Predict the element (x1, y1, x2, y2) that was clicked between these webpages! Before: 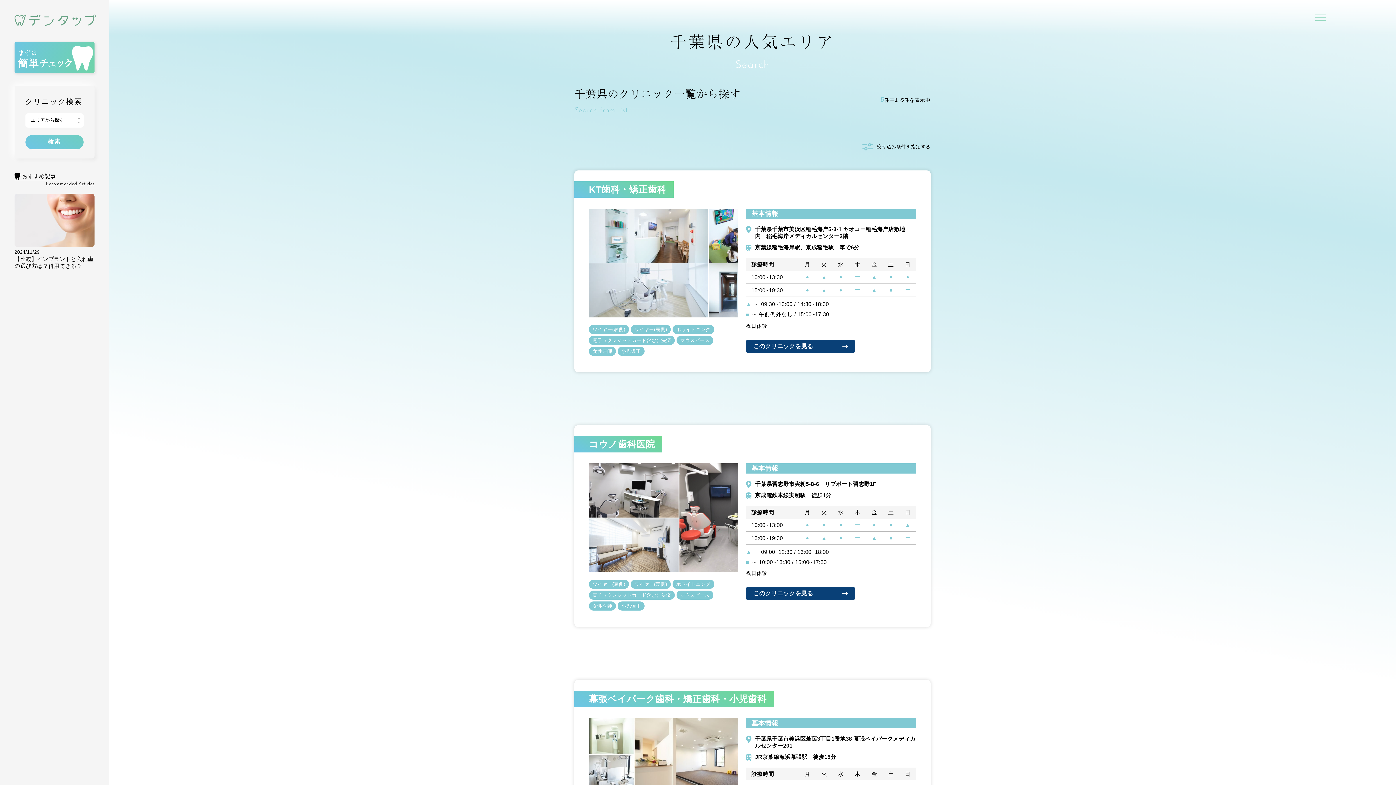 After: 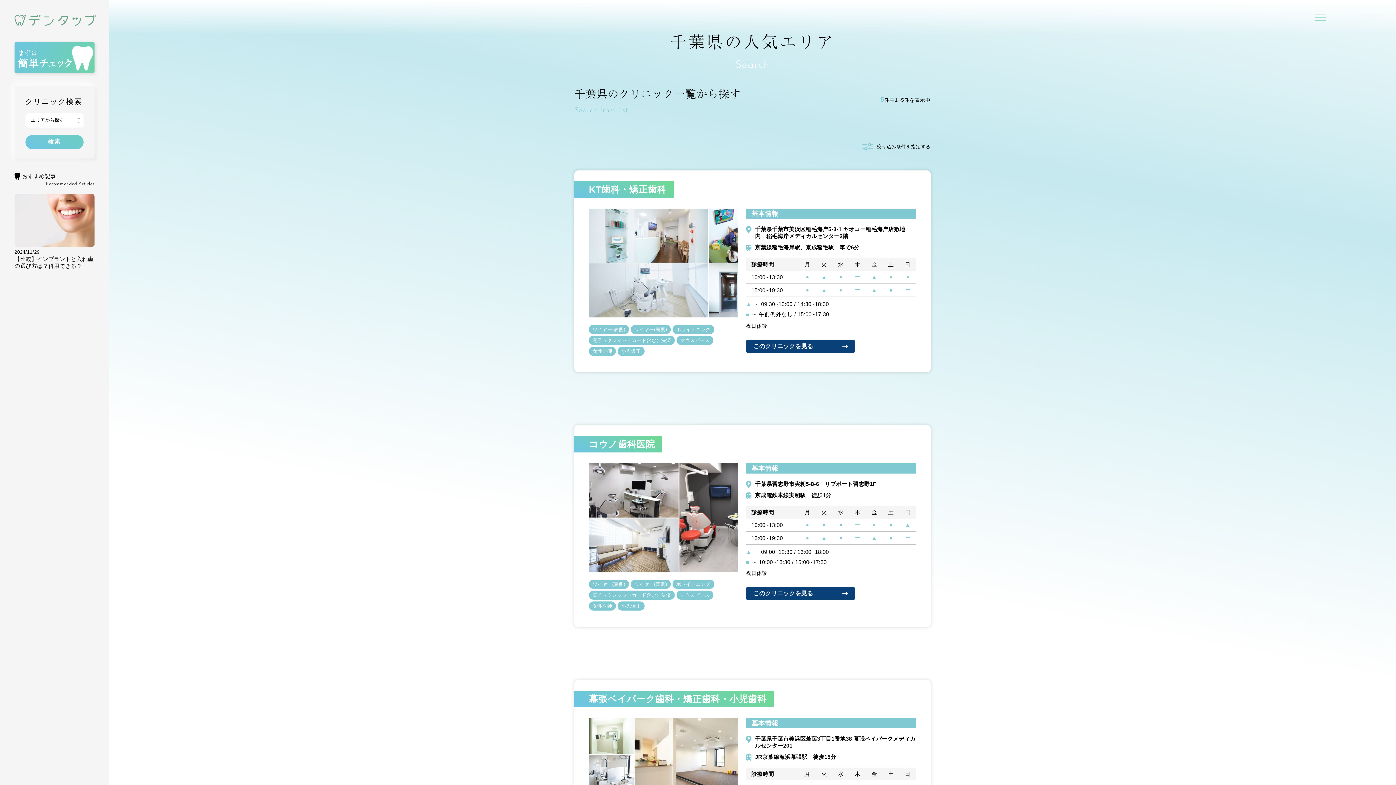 Action: label: このクリニックを見る bbox: (746, 587, 855, 600)